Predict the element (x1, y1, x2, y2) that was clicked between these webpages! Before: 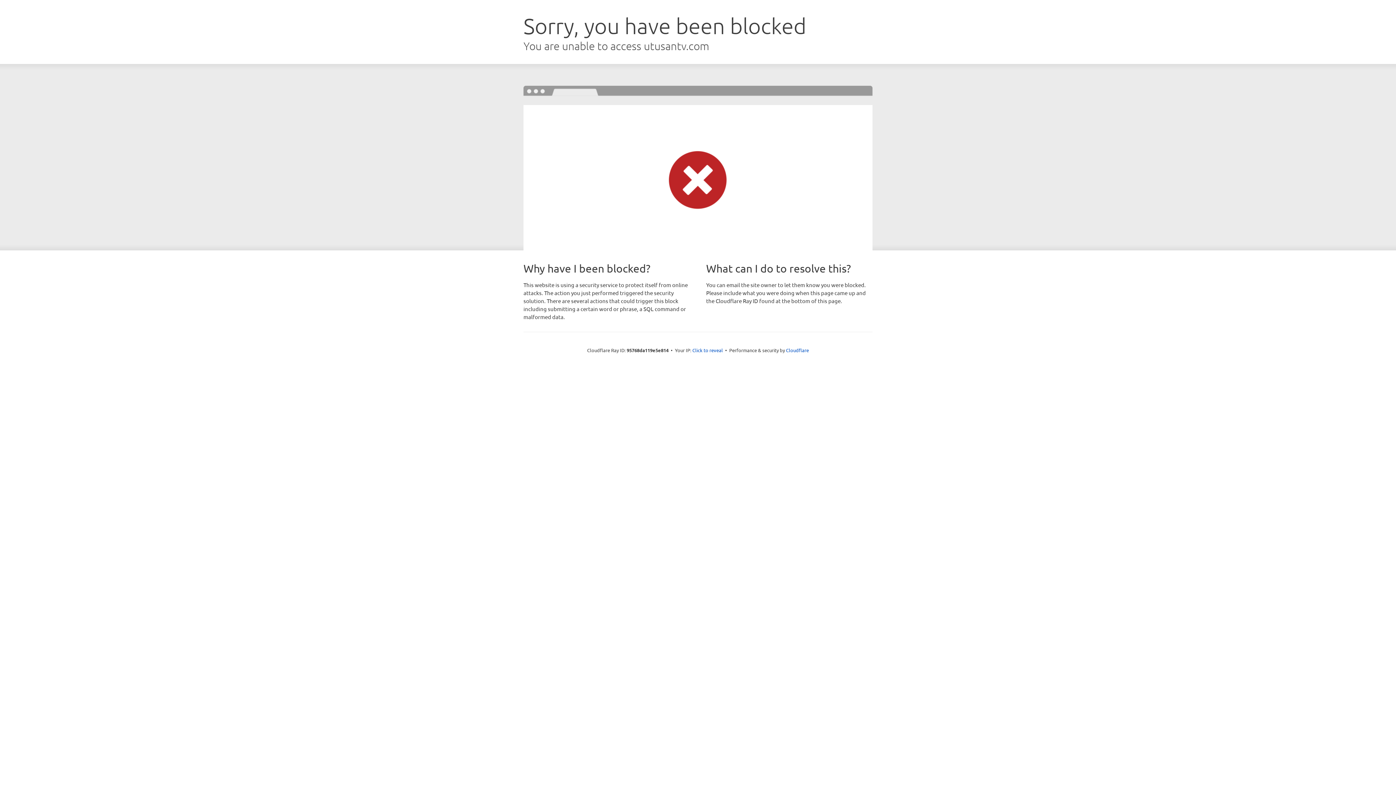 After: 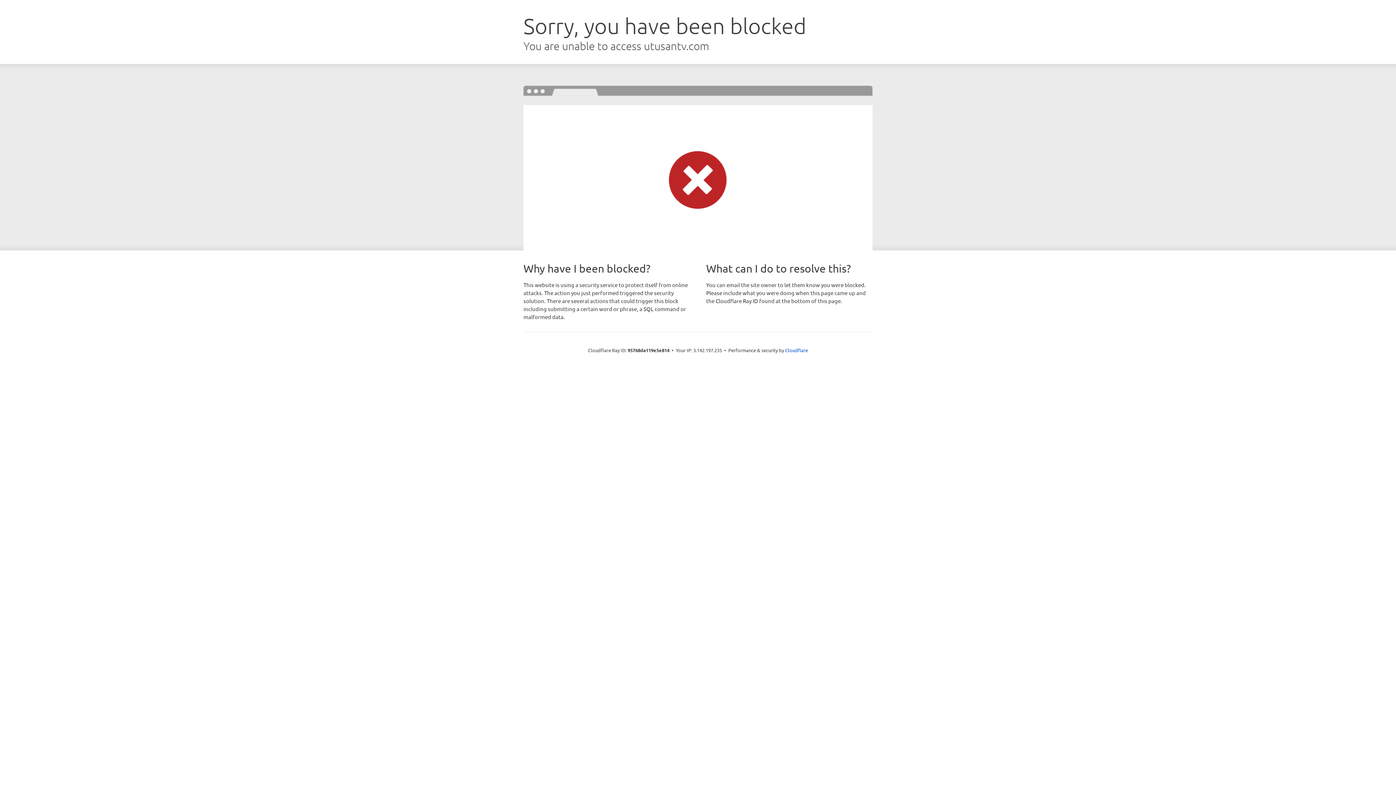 Action: label: Click to reveal bbox: (692, 346, 723, 353)